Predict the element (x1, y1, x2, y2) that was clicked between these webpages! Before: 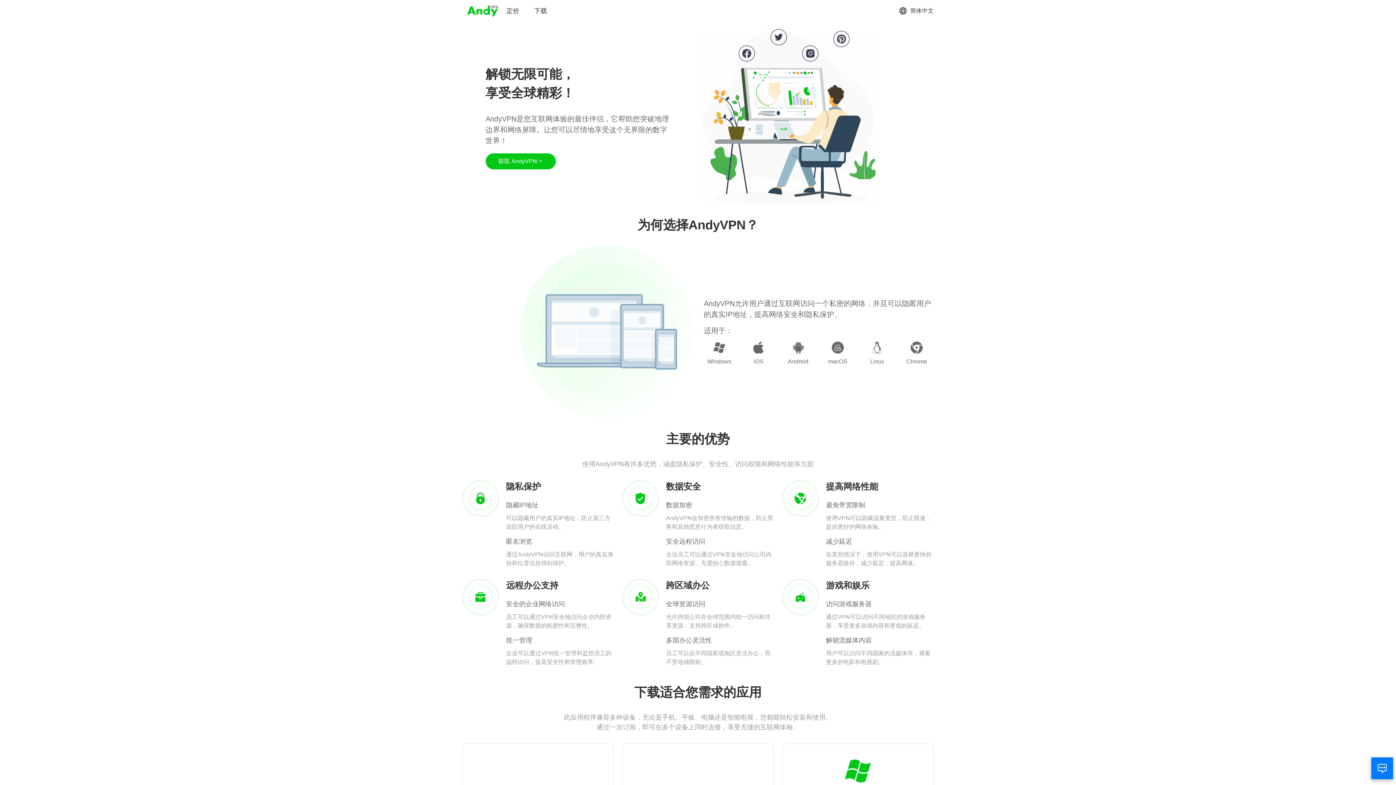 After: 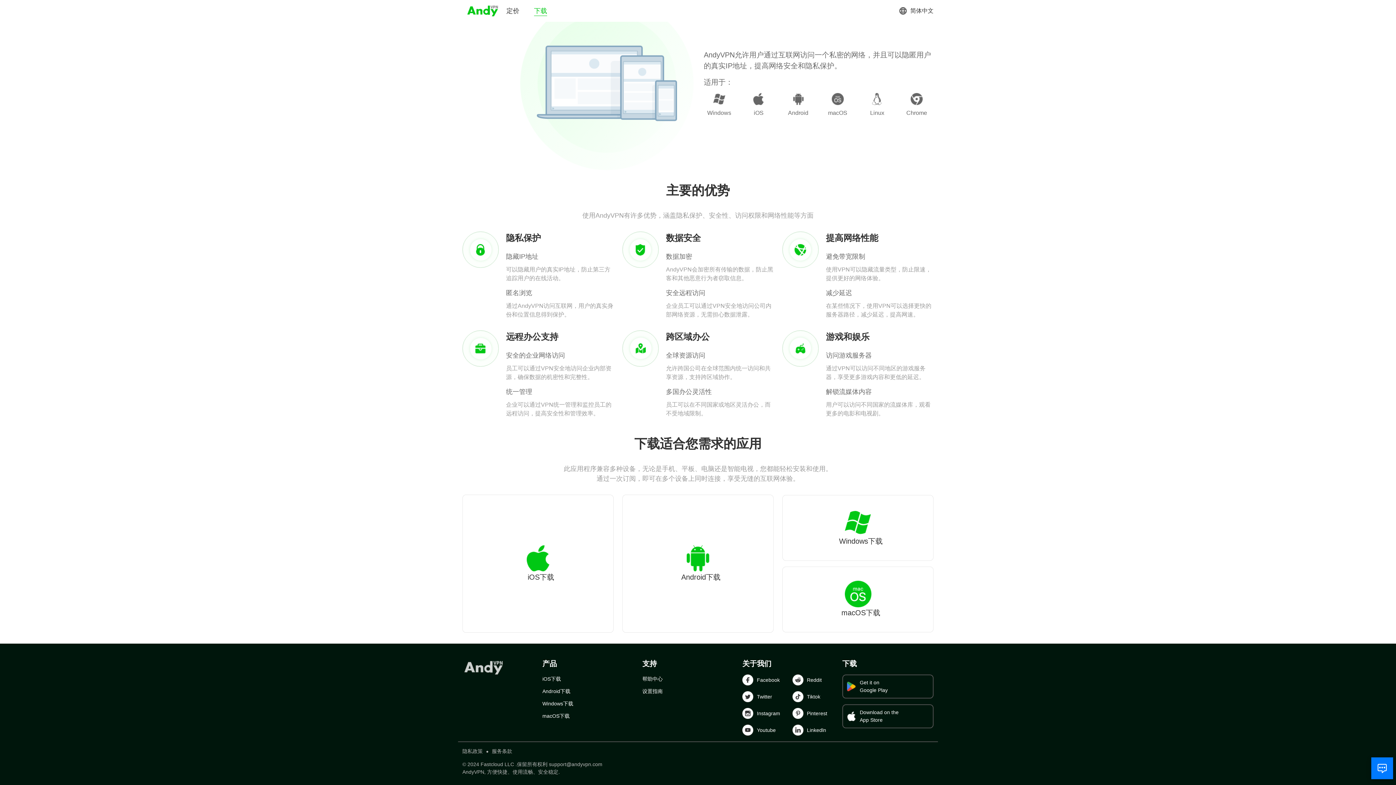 Action: bbox: (534, 6, 547, 15) label: 下载